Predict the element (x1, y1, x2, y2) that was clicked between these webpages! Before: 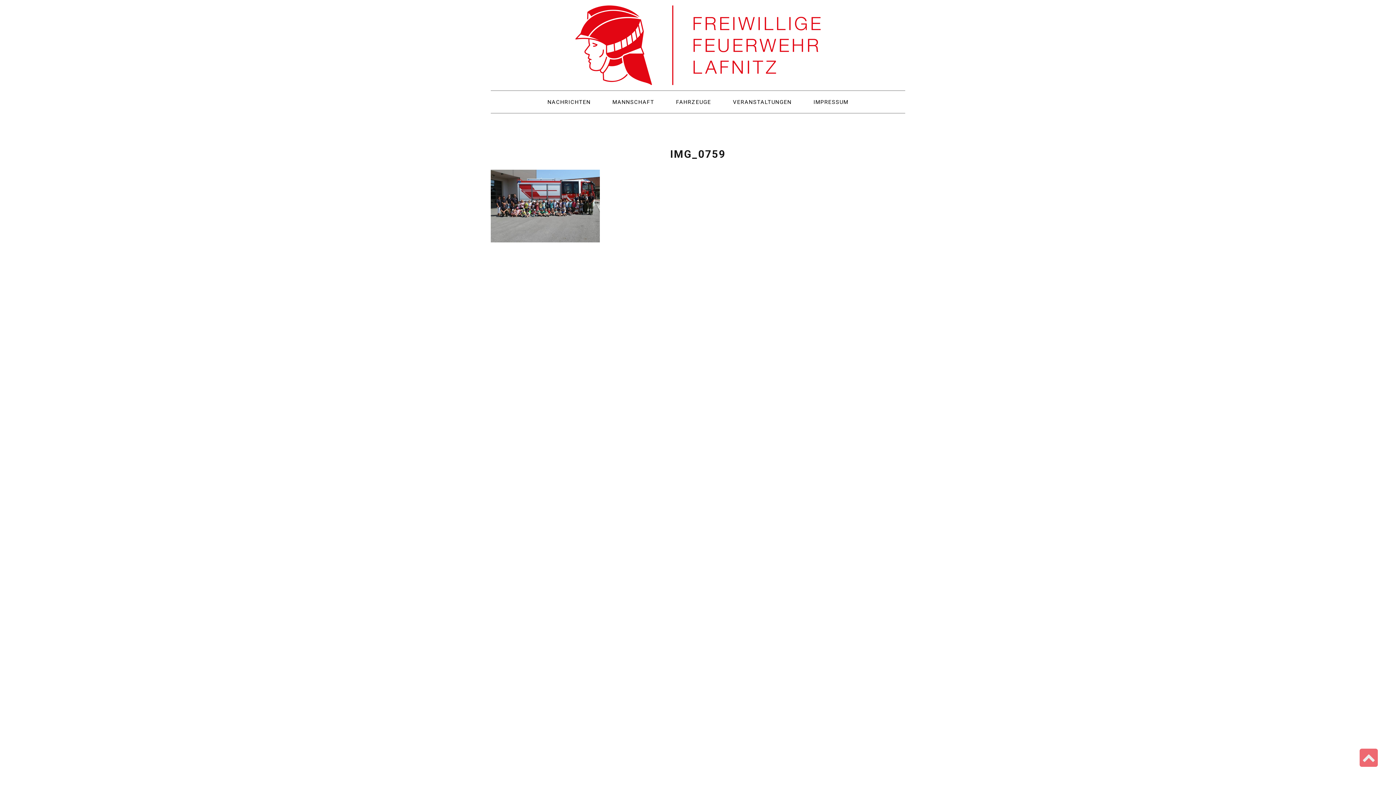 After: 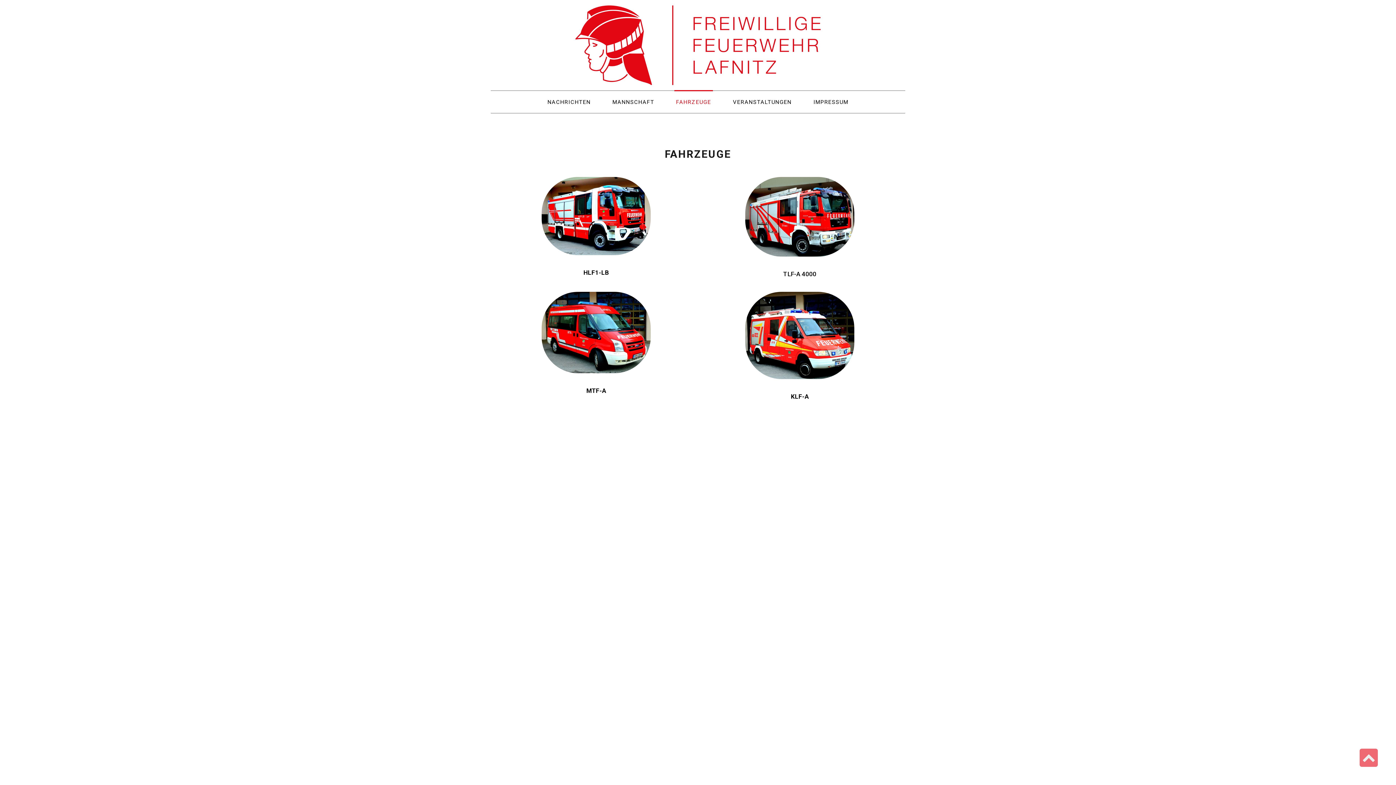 Action: bbox: (674, 90, 713, 113) label: FAHRZEUGE